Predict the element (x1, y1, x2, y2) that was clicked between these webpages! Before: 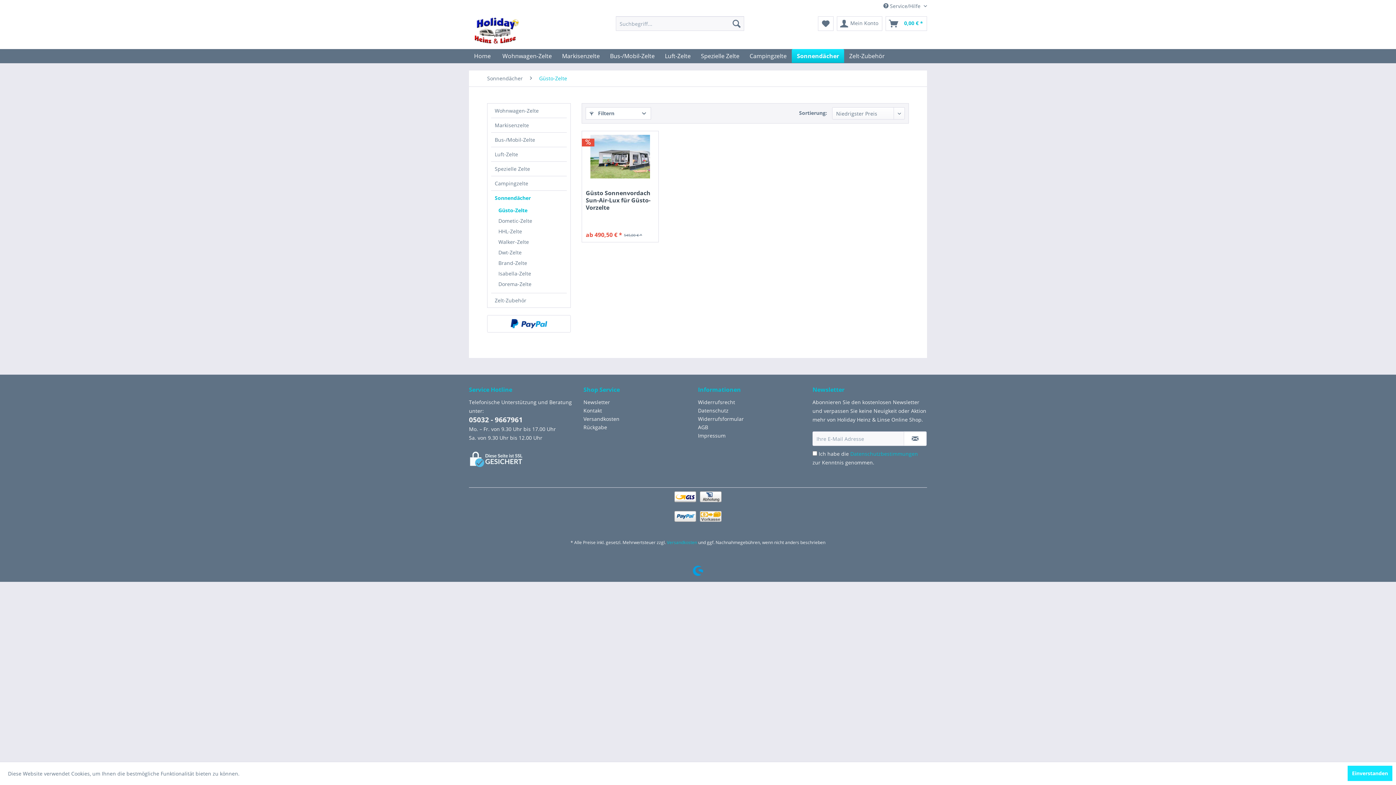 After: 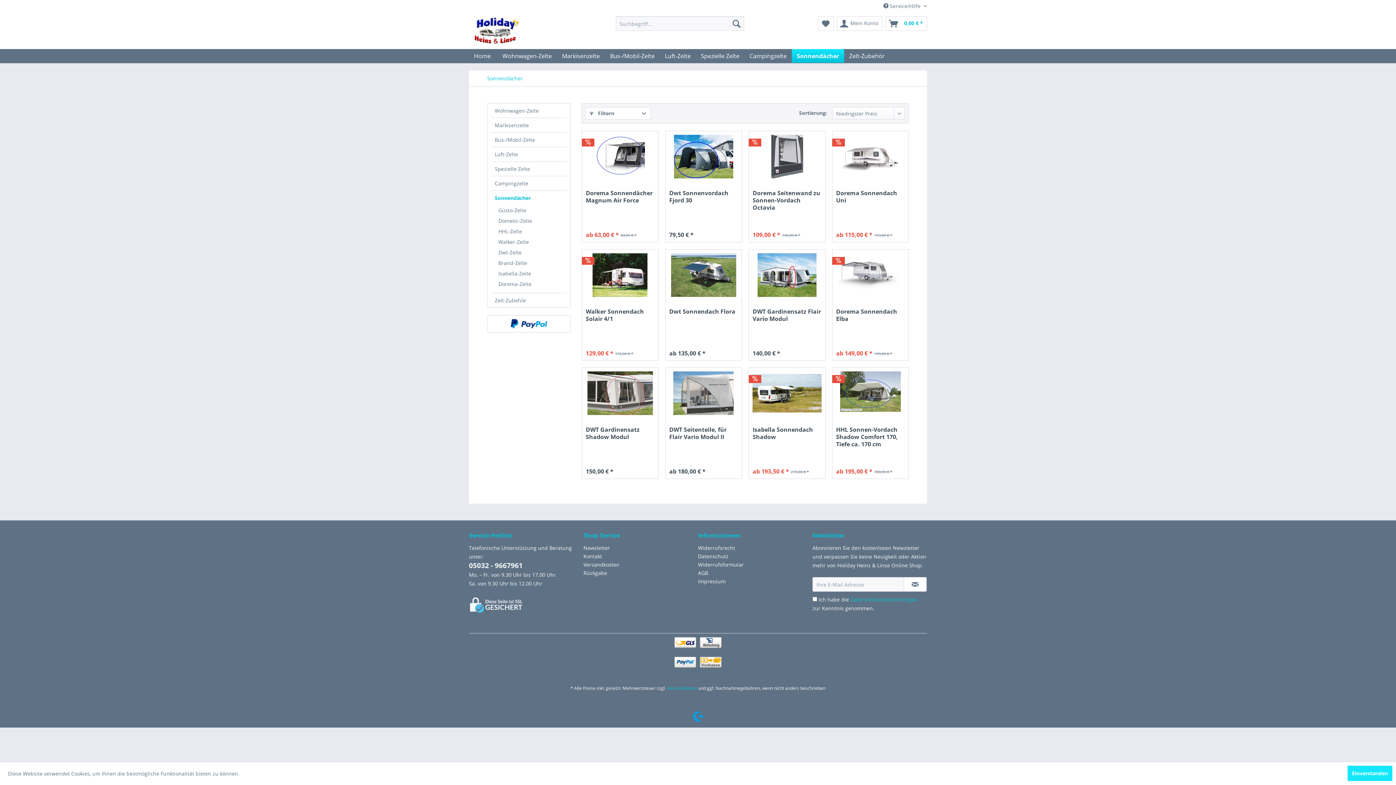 Action: bbox: (792, 49, 844, 62) label: Sonnendächer